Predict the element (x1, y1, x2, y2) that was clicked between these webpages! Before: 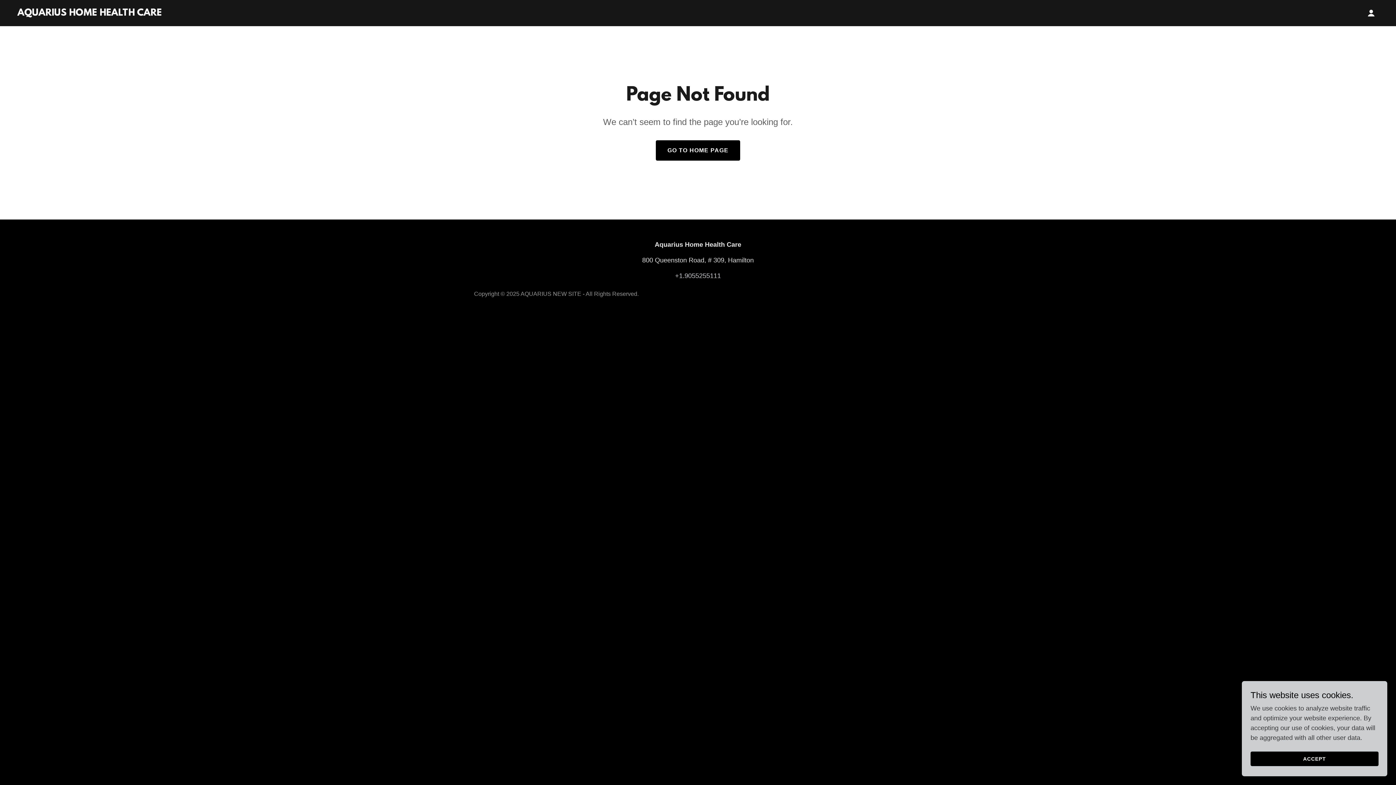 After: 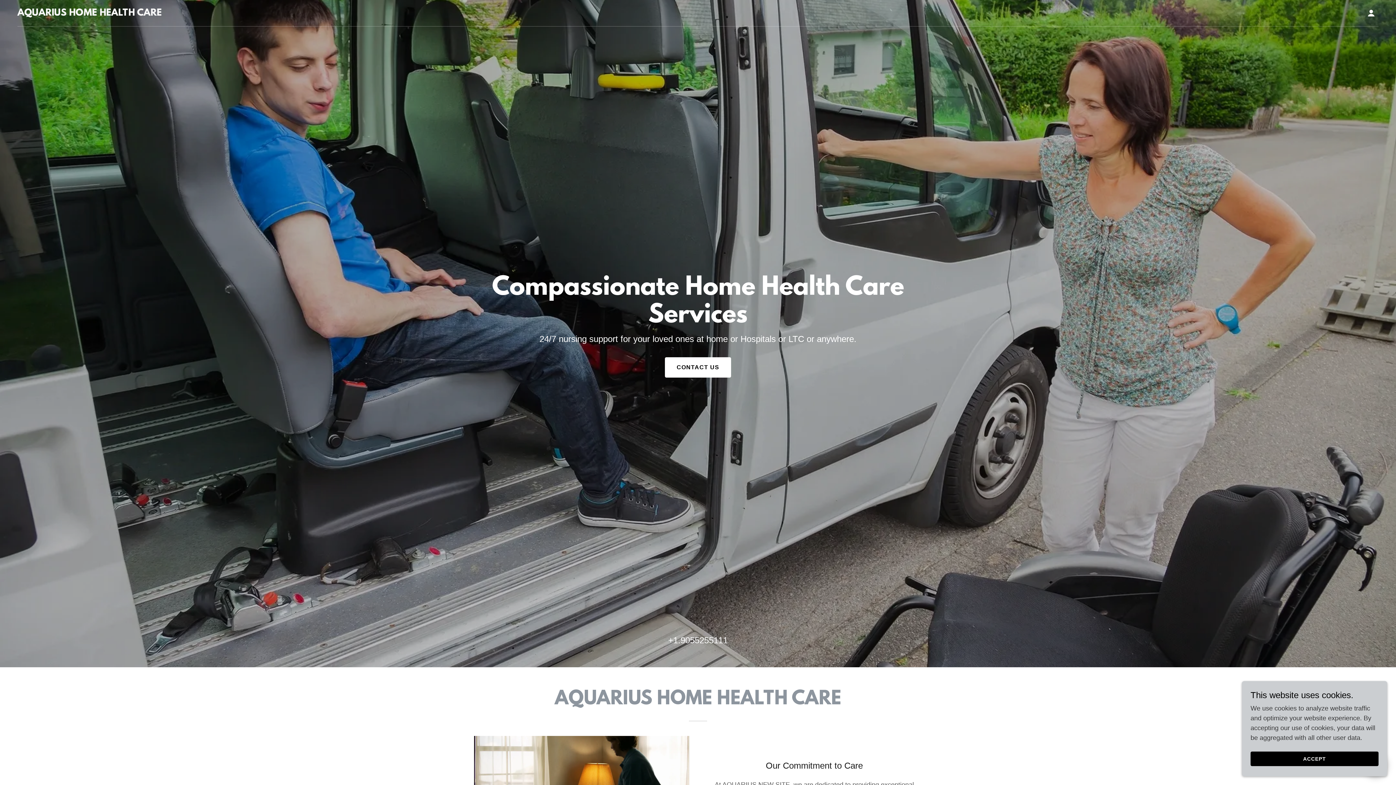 Action: bbox: (655, 140, 740, 160) label: GO TO HOME PAGE